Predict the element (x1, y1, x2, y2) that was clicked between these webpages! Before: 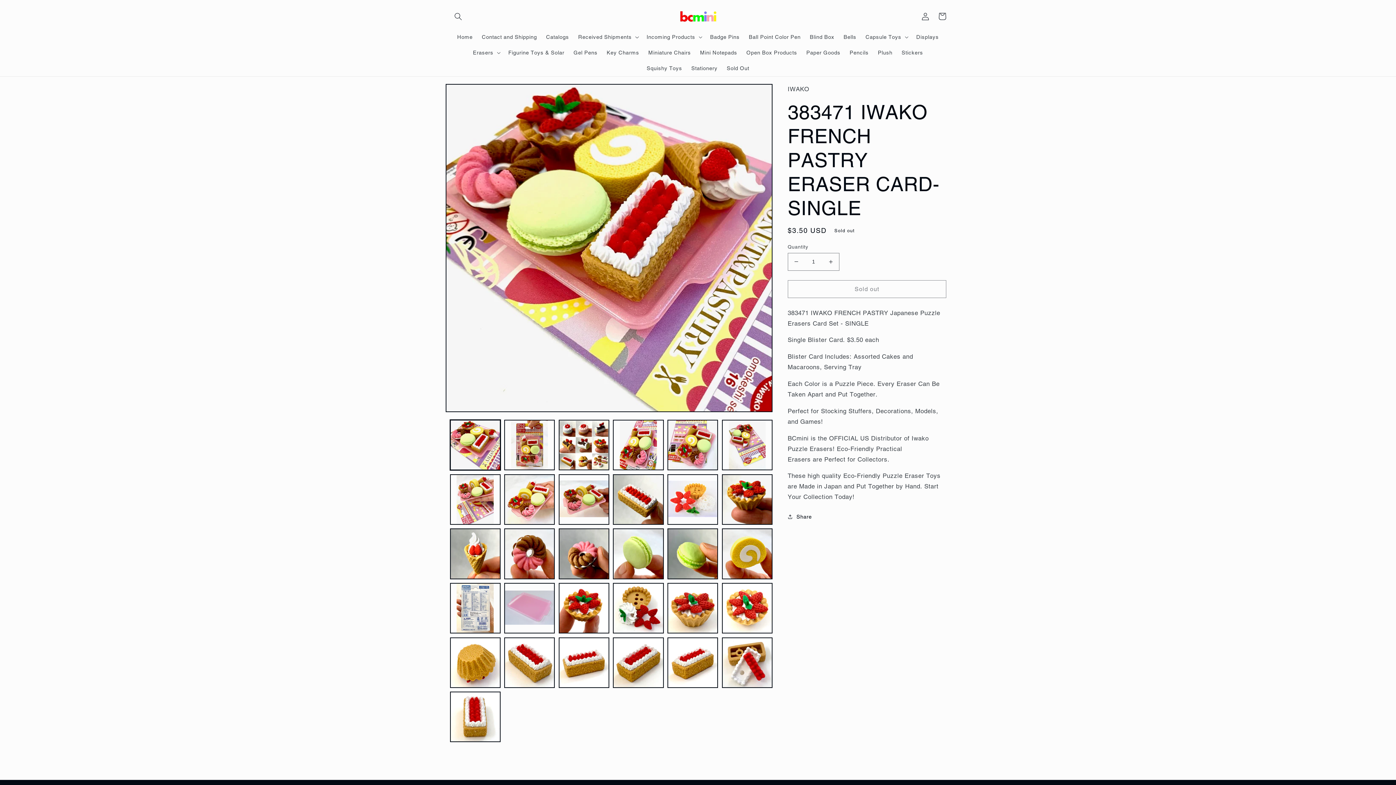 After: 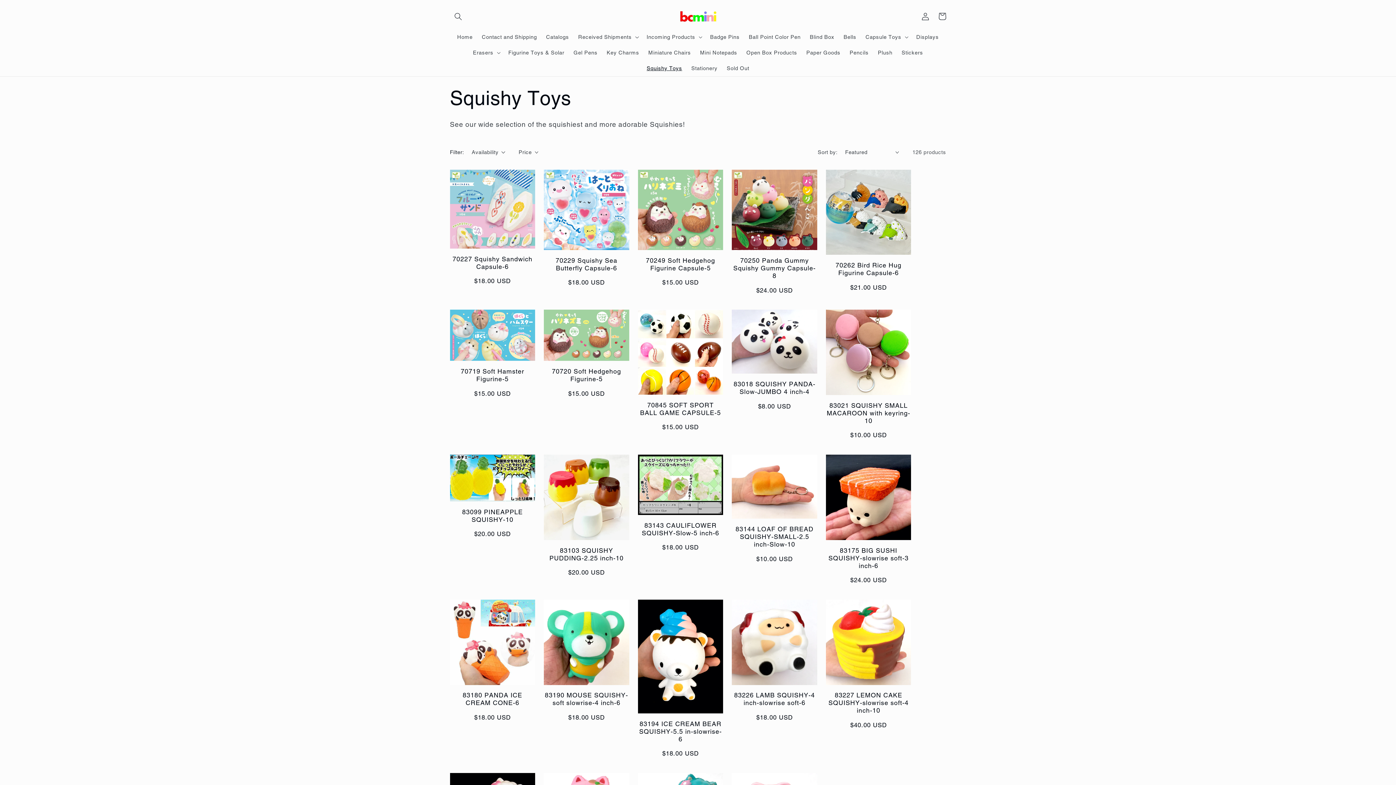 Action: bbox: (642, 60, 686, 76) label: Squishy Toys